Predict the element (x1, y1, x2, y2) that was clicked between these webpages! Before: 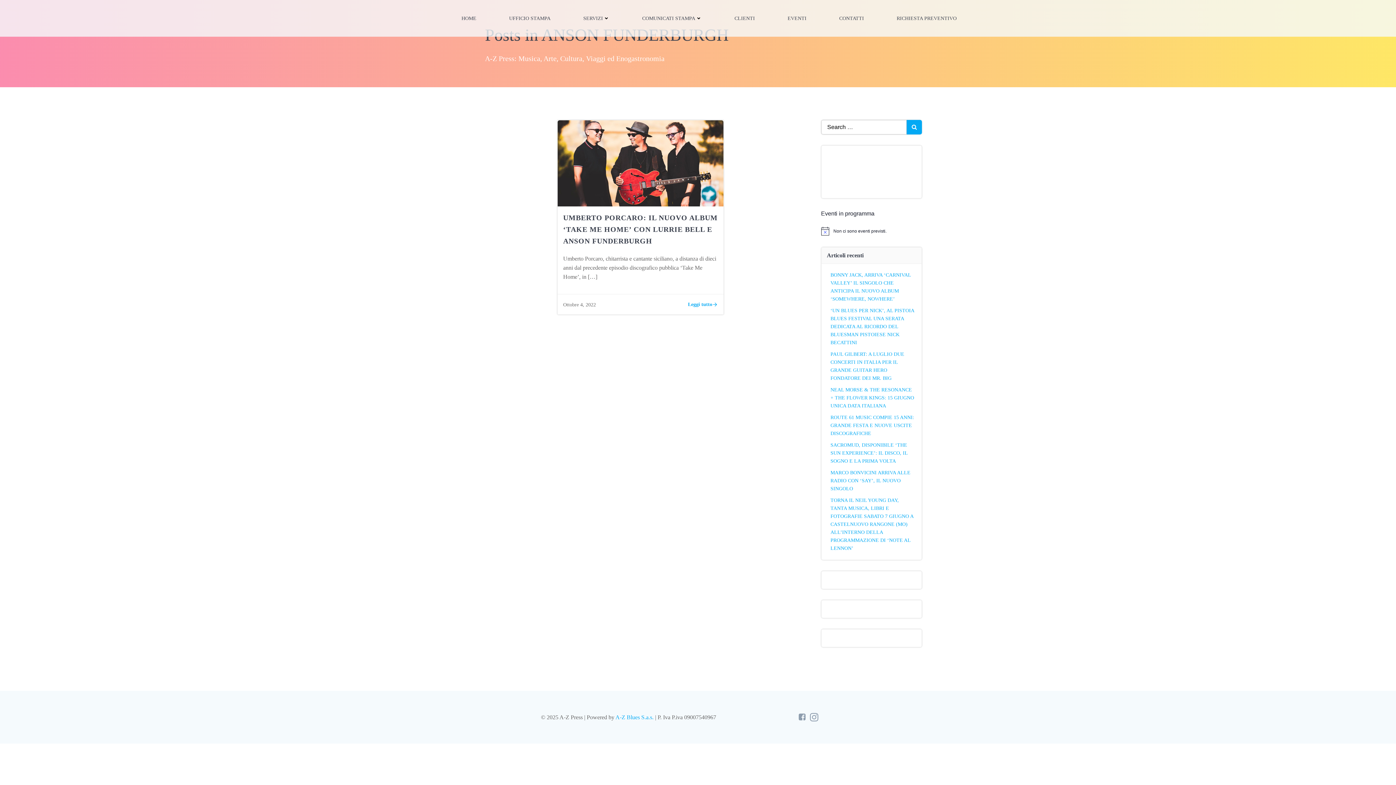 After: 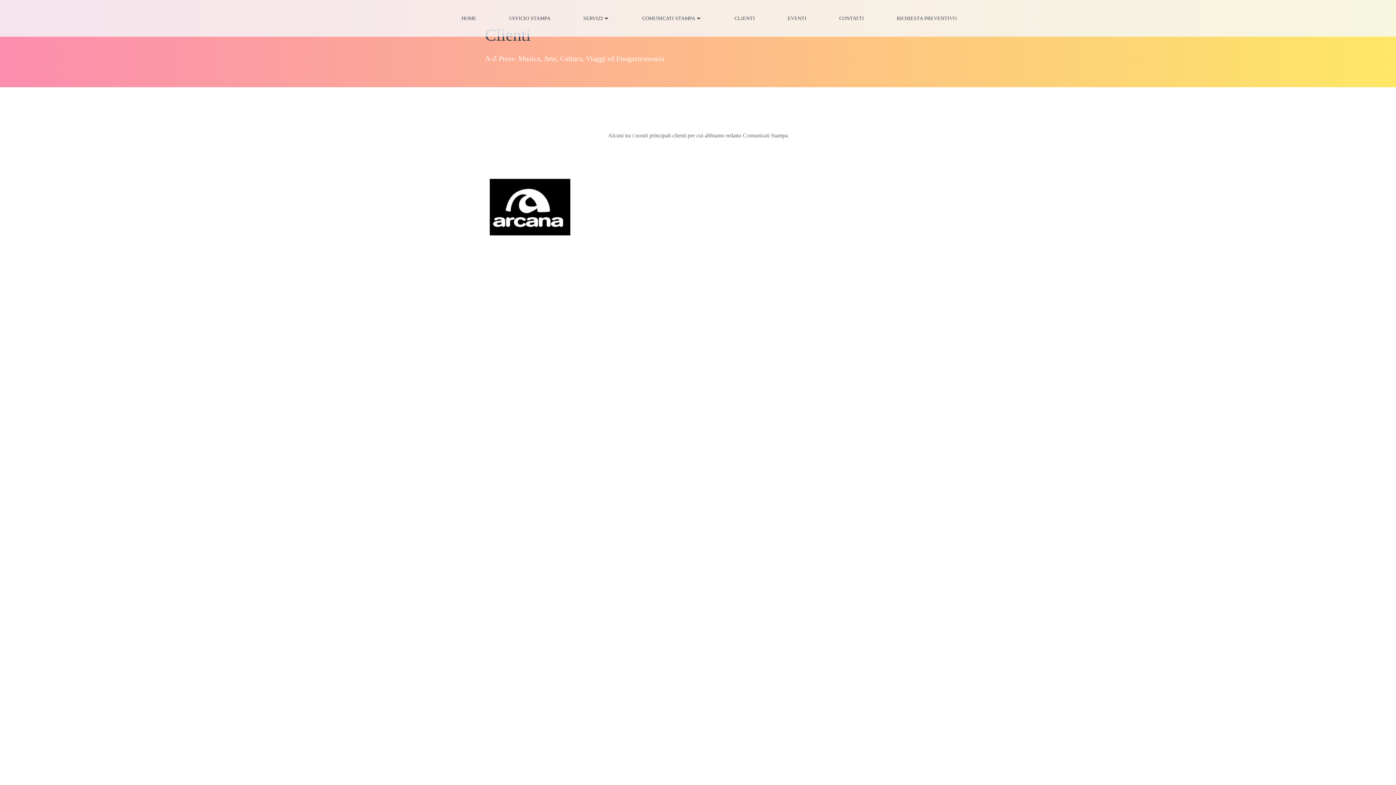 Action: bbox: (734, 14, 755, 22) label: CLIENTI